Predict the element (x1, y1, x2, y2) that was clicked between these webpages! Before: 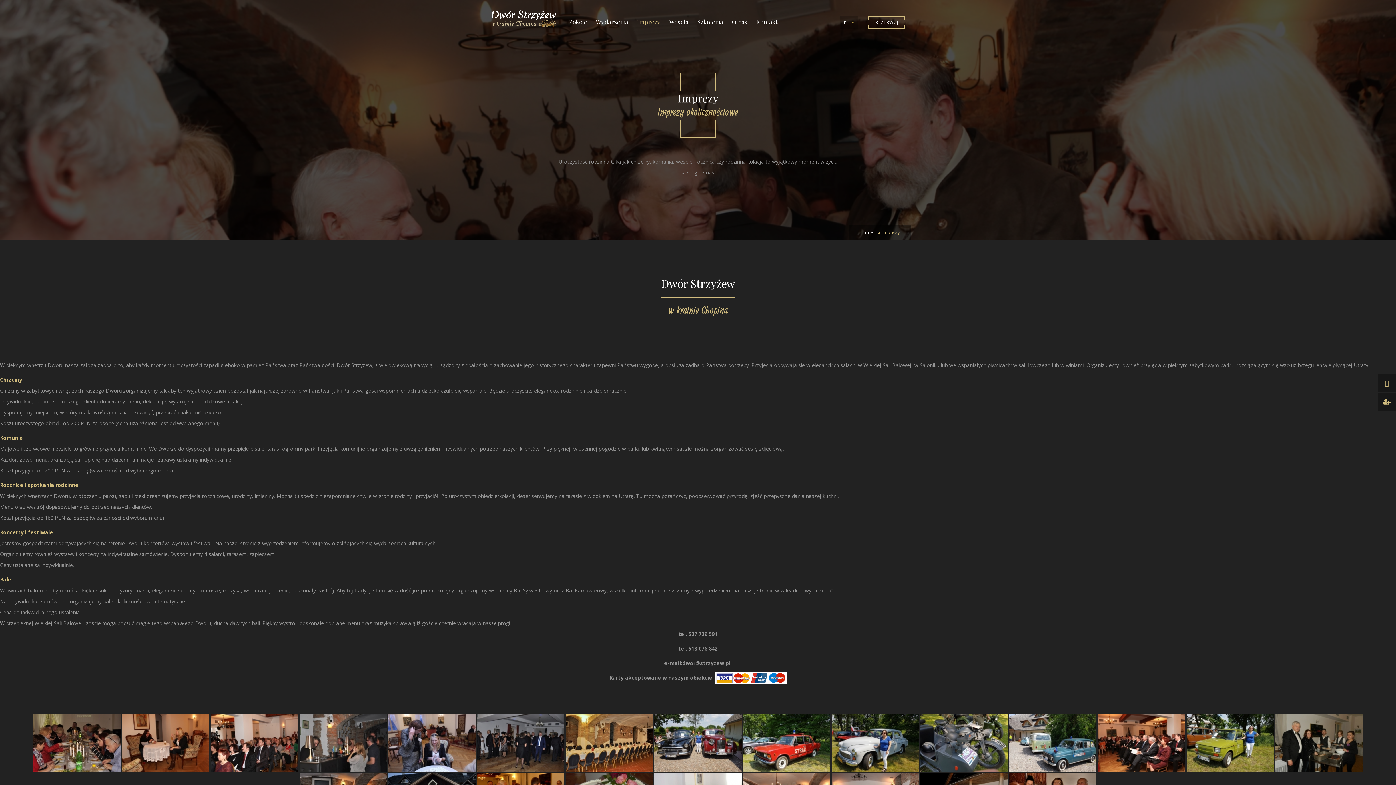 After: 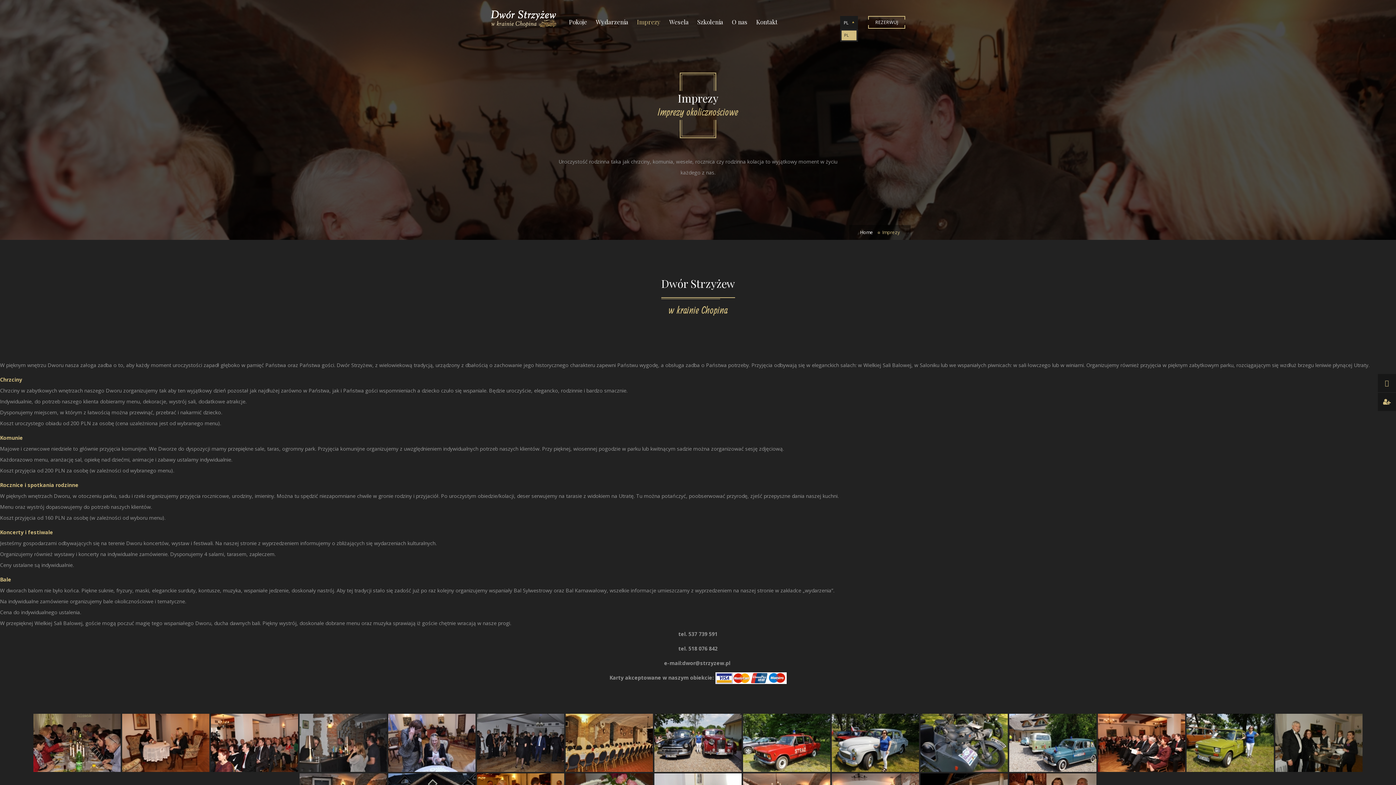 Action: label: PL bbox: (840, 16, 858, 29)